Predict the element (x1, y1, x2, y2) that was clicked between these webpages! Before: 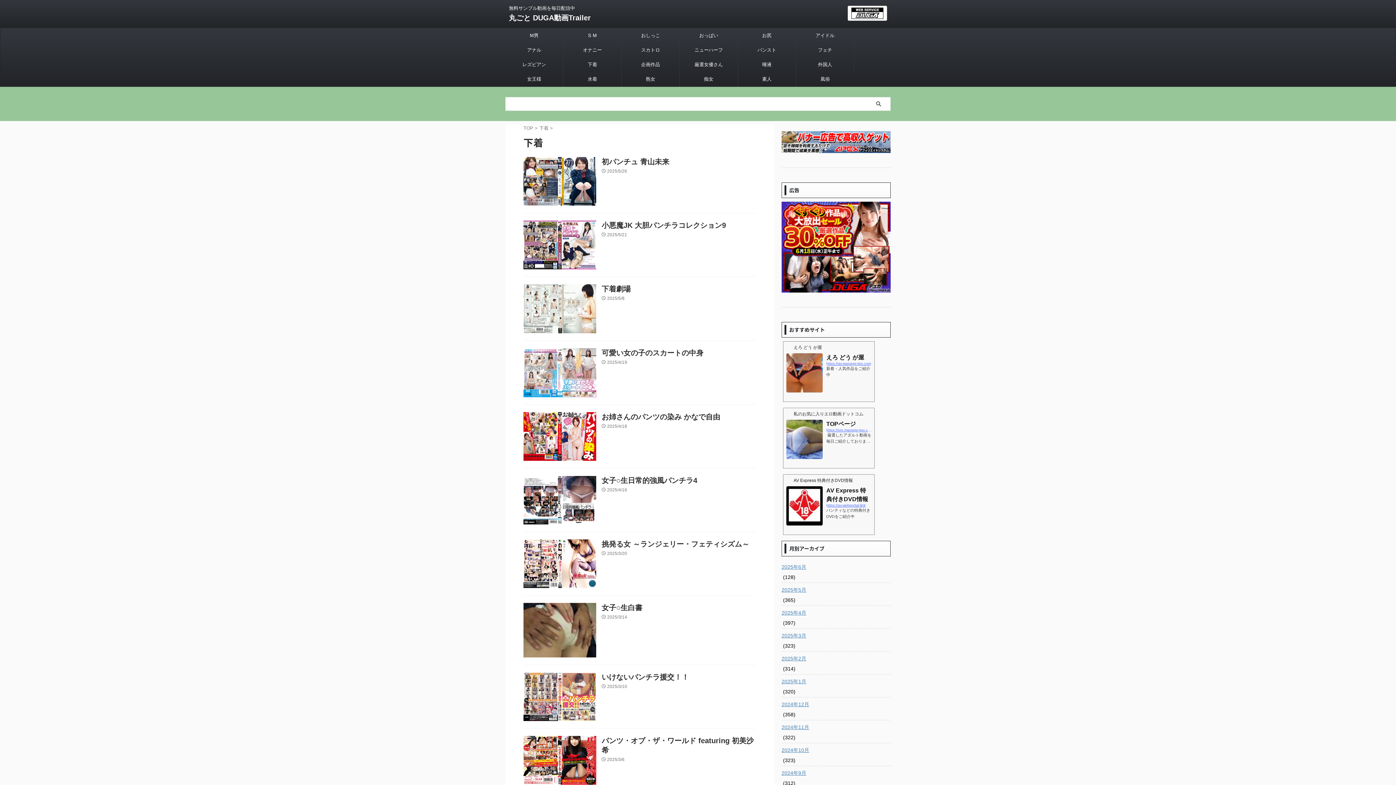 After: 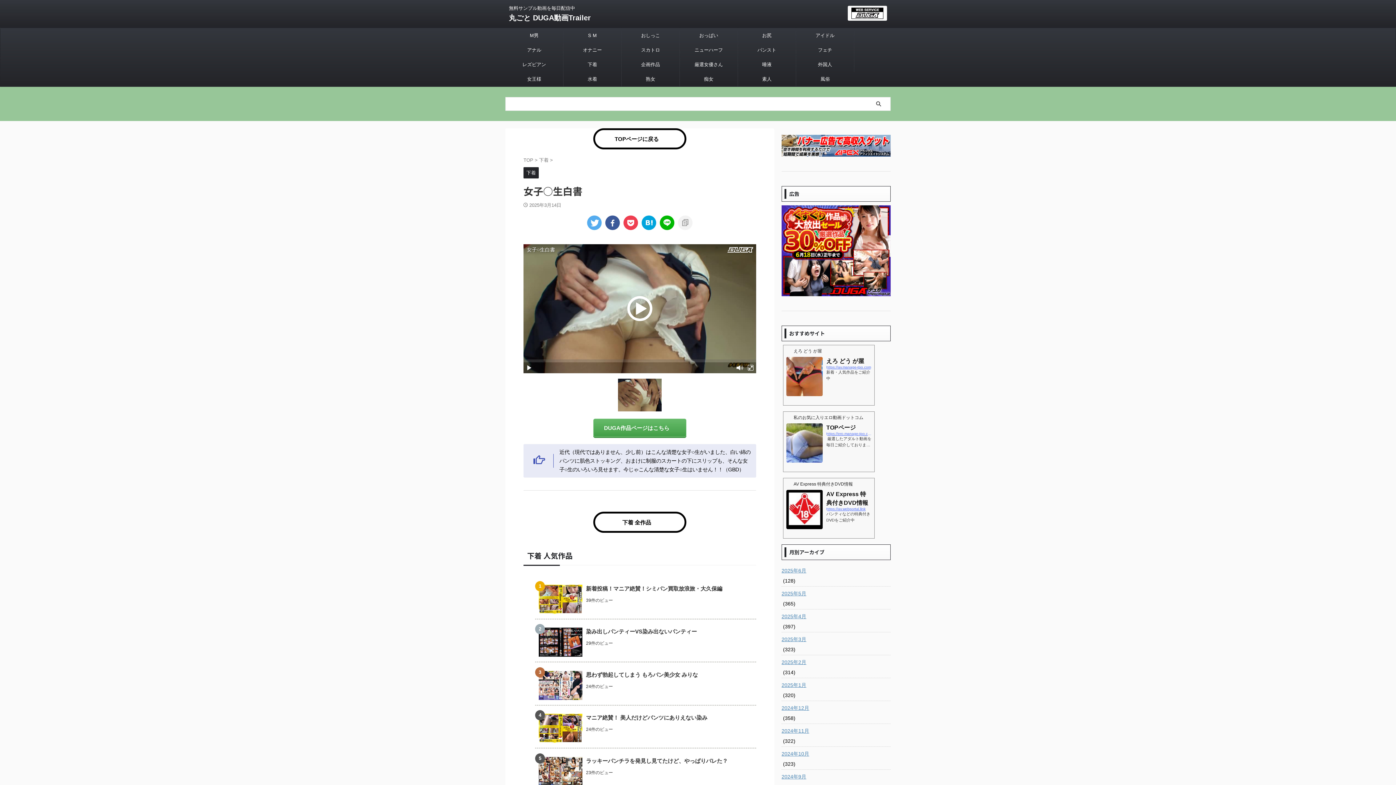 Action: bbox: (523, 651, 596, 657)